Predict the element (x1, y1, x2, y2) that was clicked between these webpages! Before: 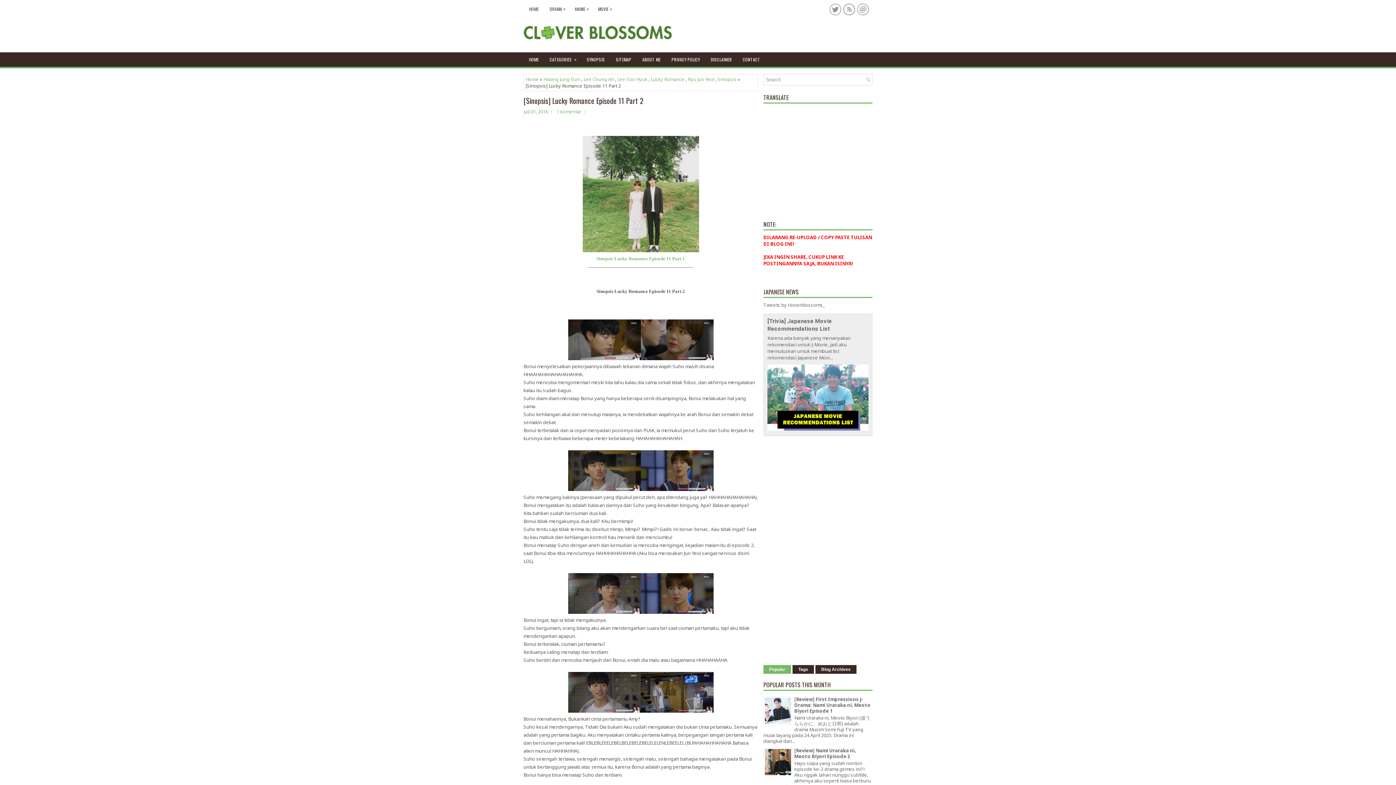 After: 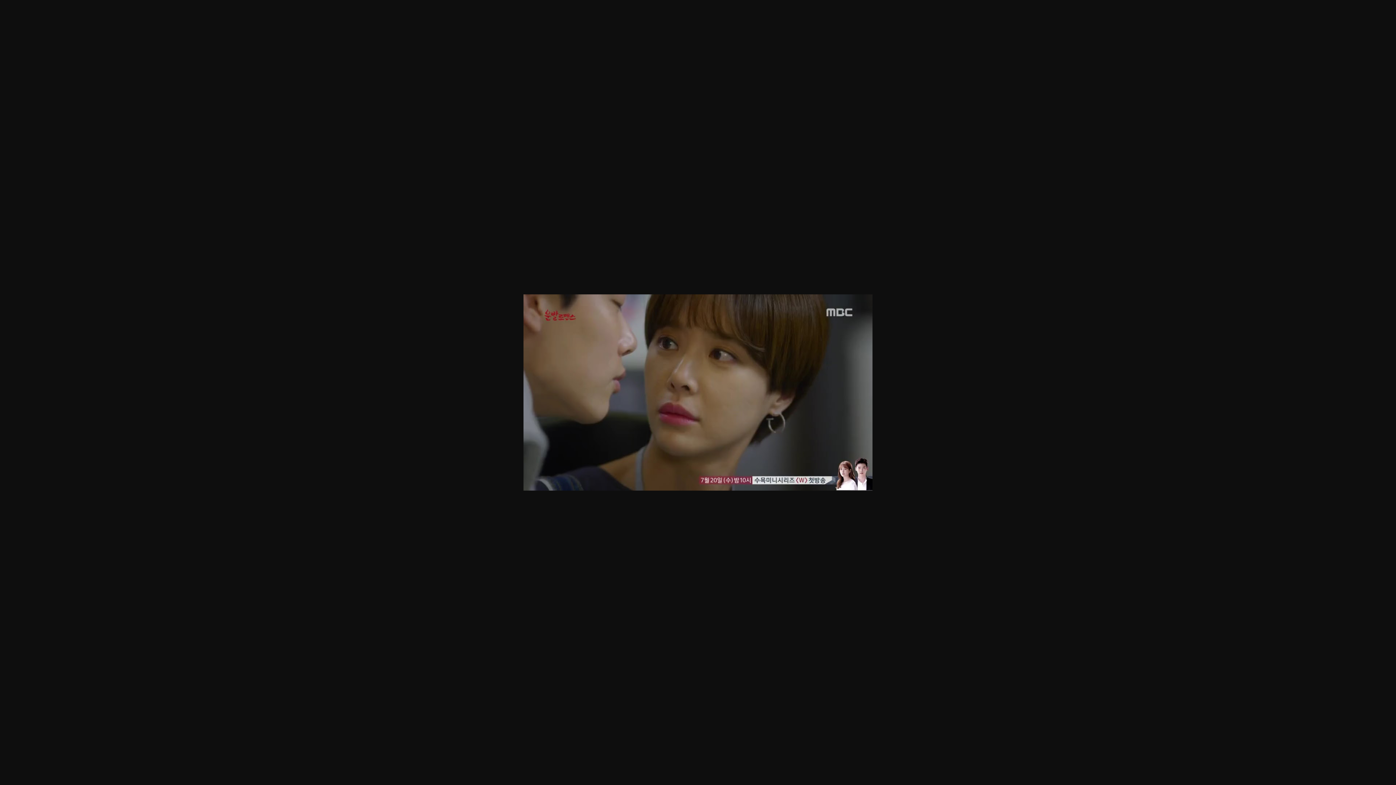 Action: bbox: (568, 355, 713, 361)